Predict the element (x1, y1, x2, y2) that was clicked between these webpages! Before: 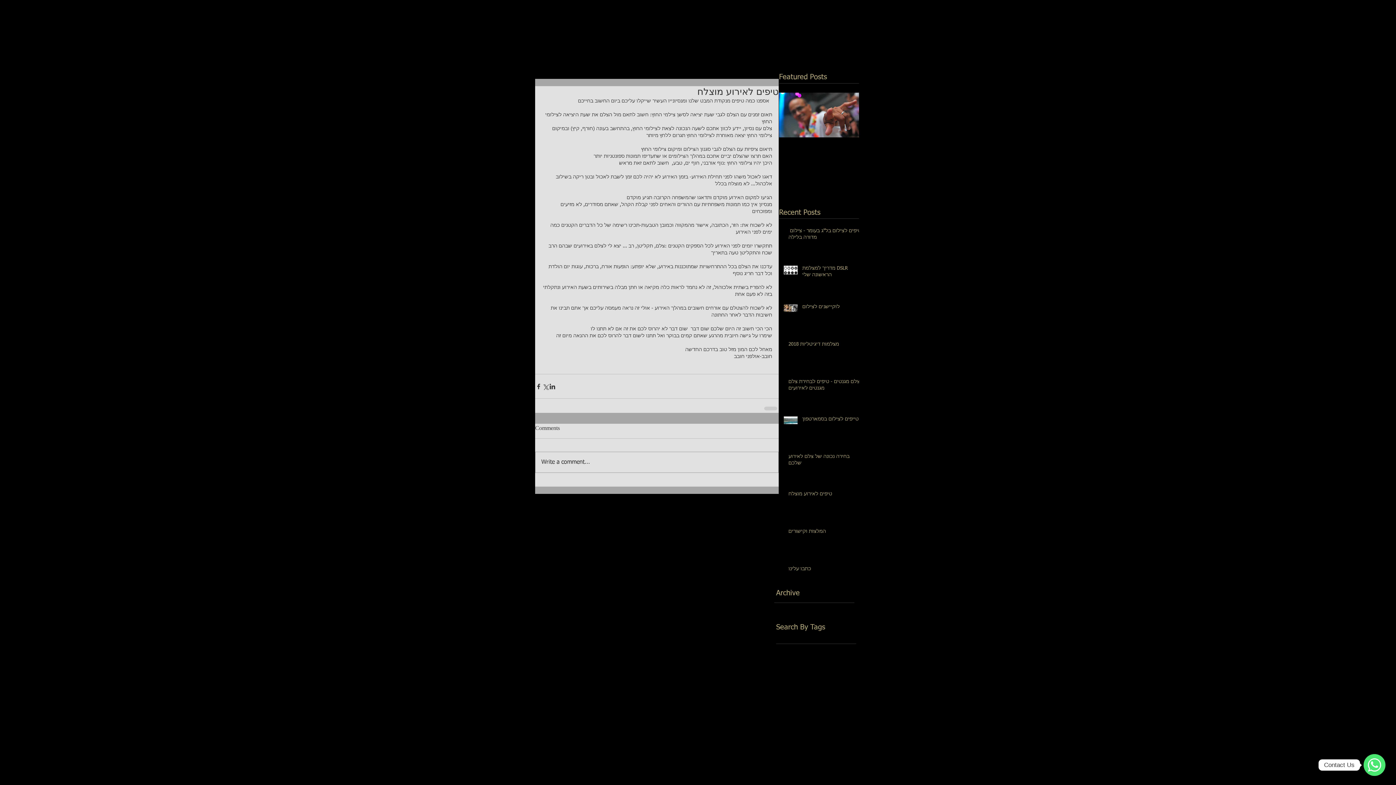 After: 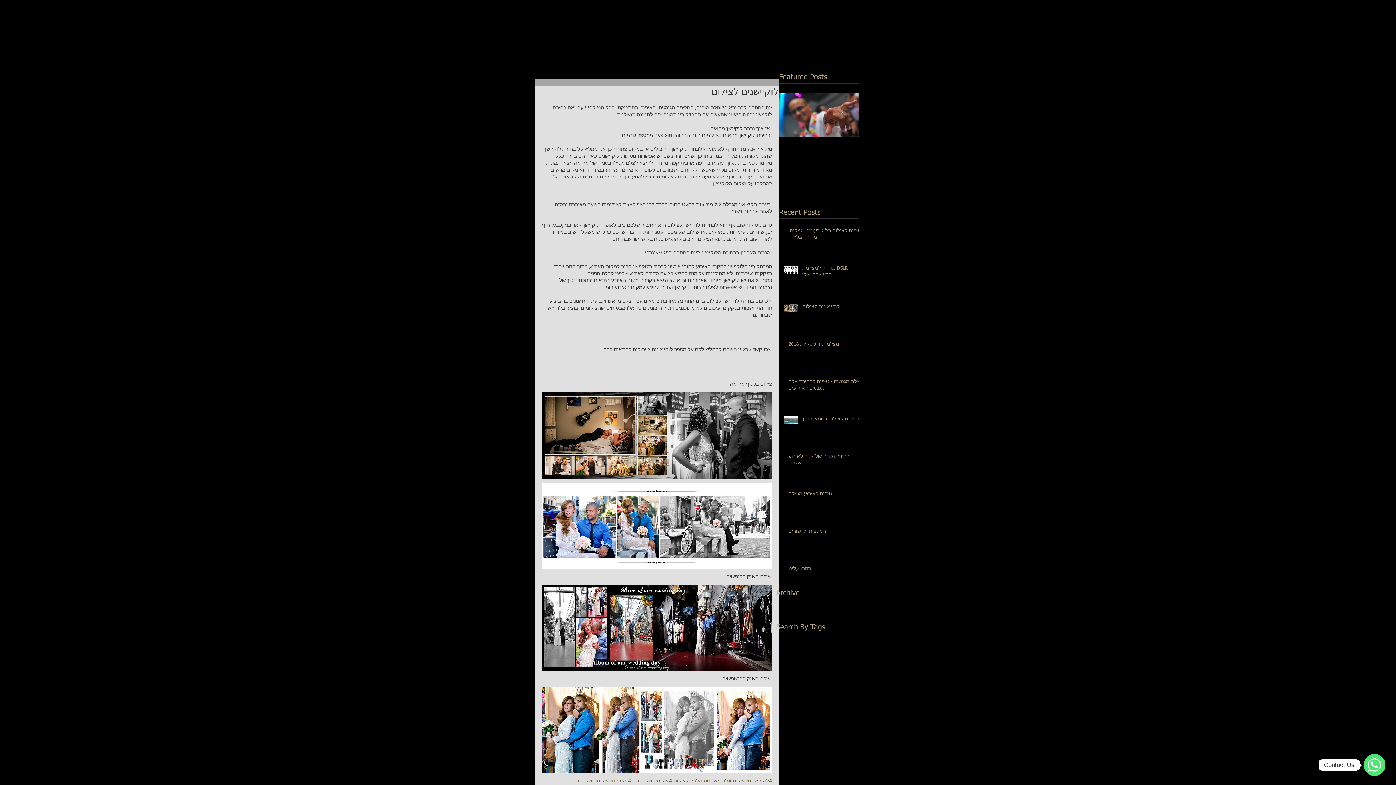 Action: bbox: (802, 303, 863, 313) label: לוקיישנים לצילום